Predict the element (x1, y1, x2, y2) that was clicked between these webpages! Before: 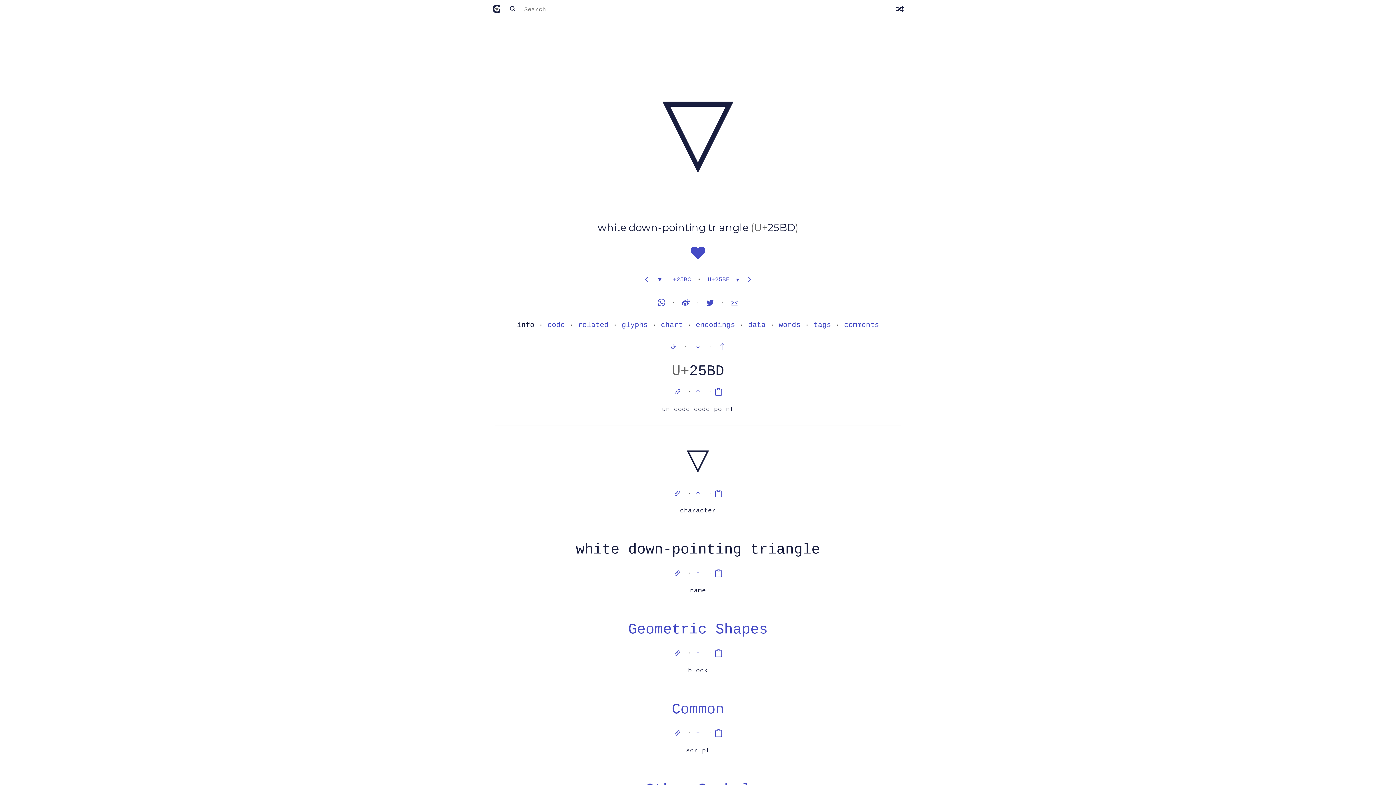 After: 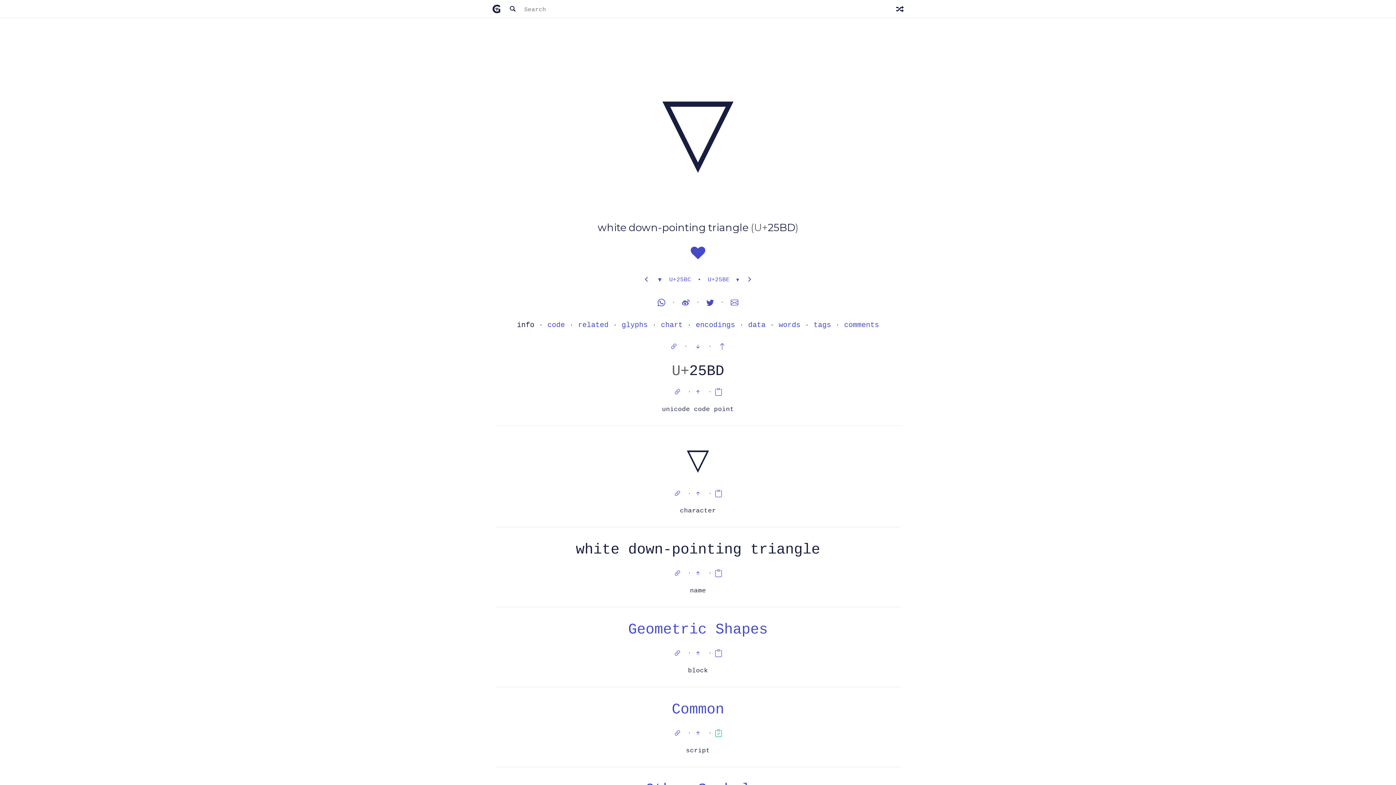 Action: bbox: (712, 730, 725, 736)